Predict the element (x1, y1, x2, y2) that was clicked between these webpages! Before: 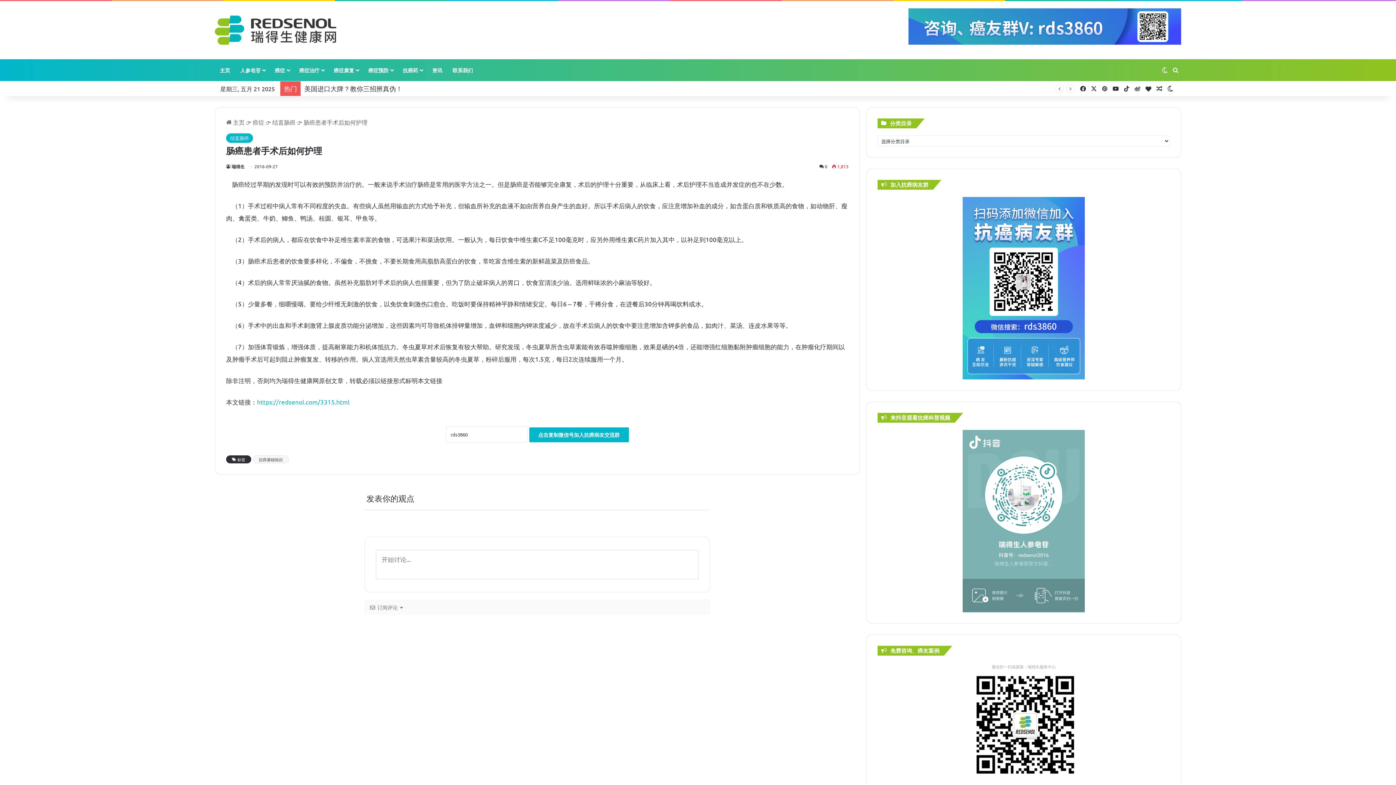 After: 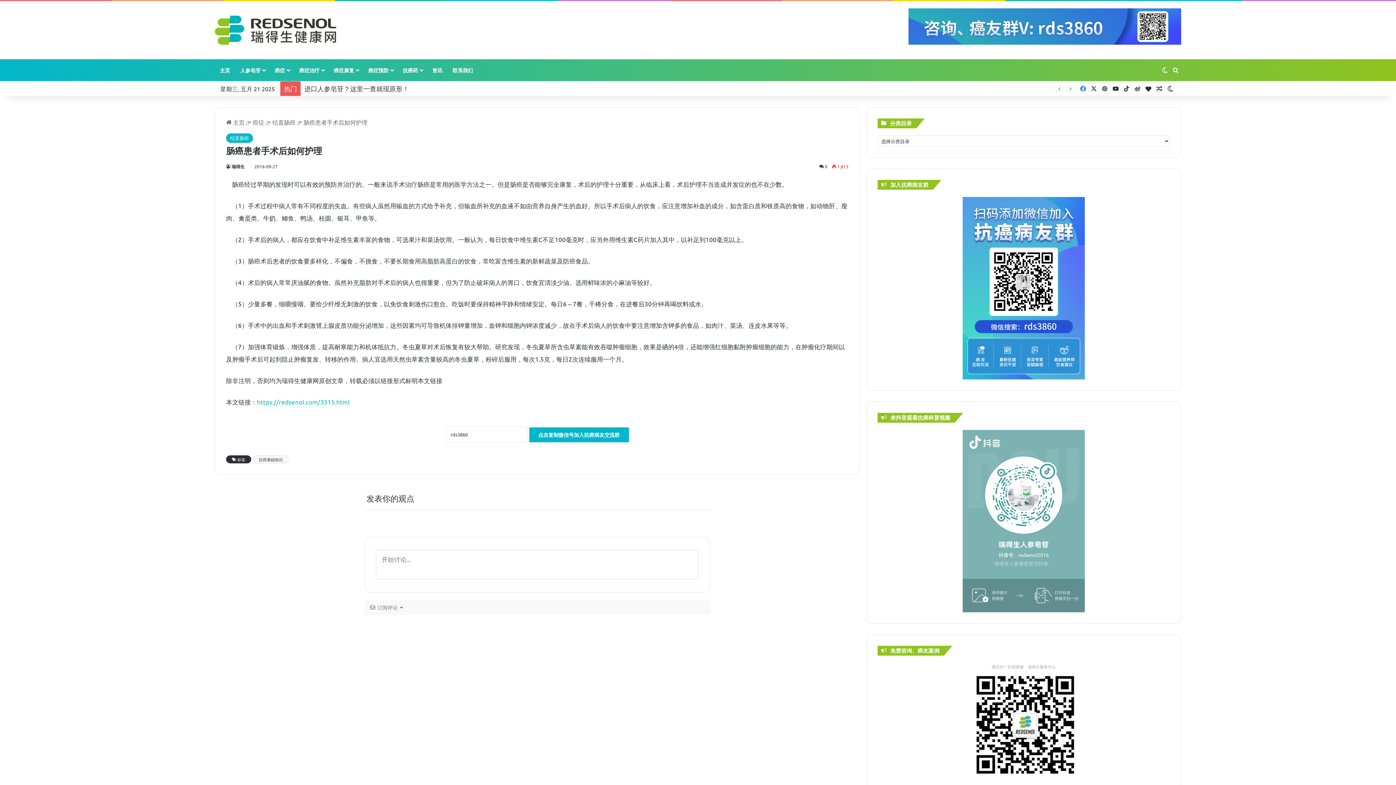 Action: label: Facebook bbox: (1077, 81, 1088, 96)